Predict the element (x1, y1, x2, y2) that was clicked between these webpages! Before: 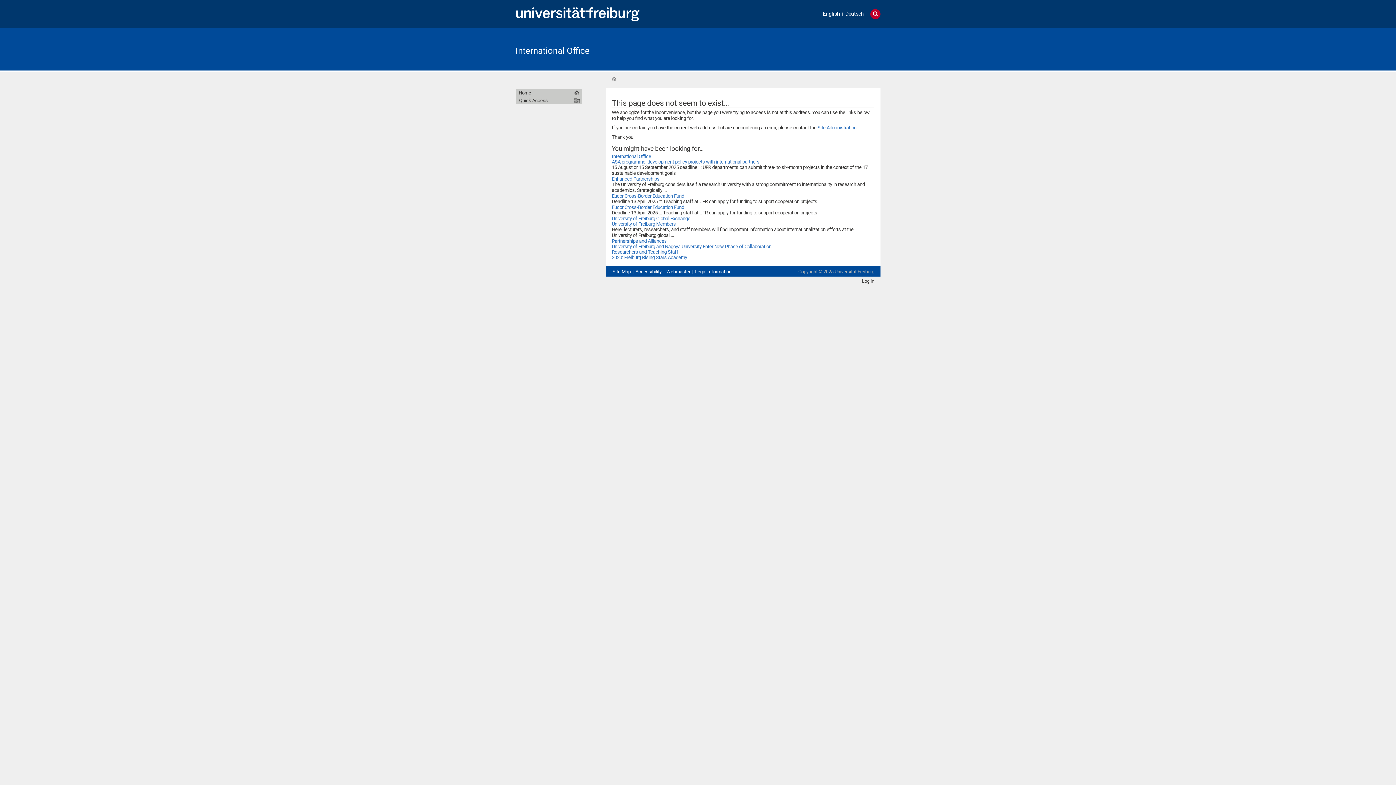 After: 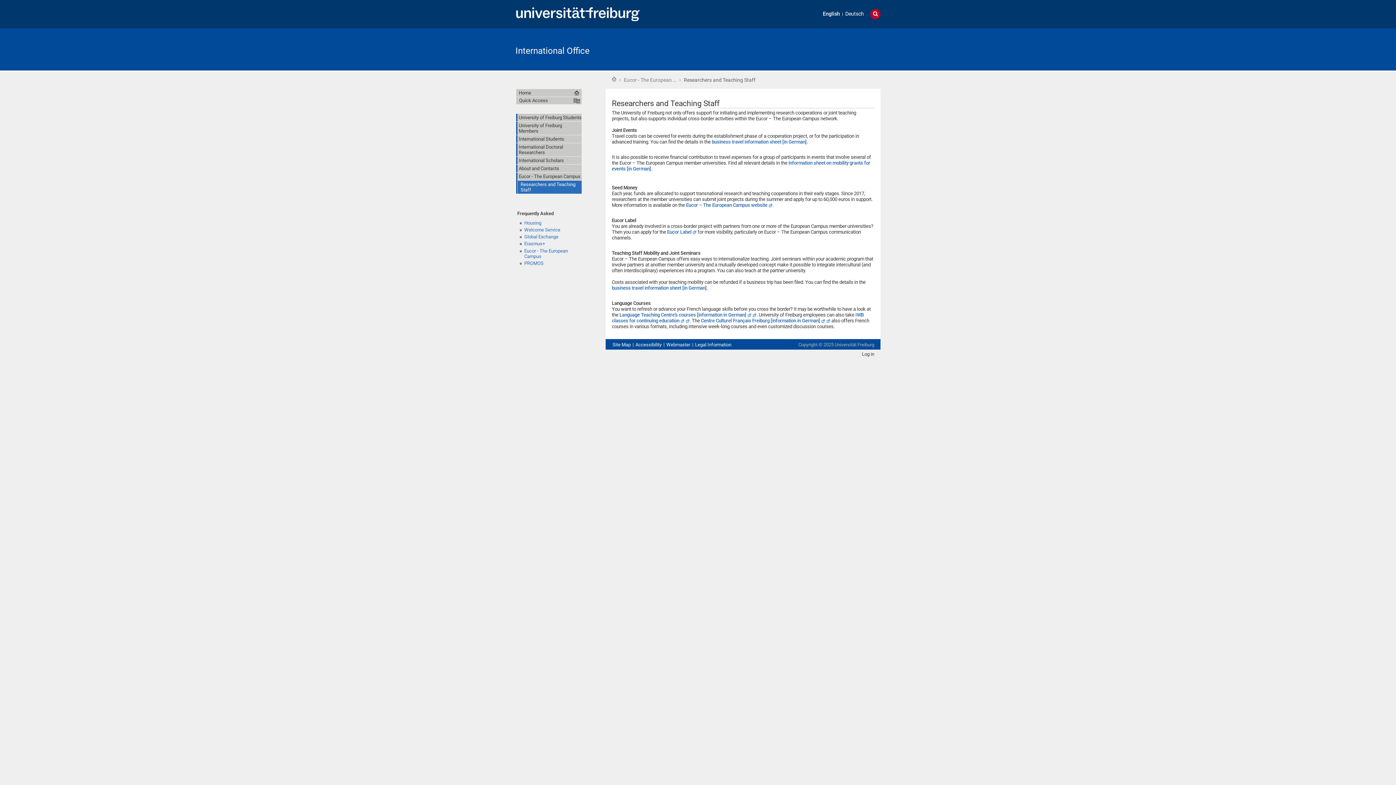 Action: label: Researchers and Teaching Staff bbox: (612, 249, 678, 255)